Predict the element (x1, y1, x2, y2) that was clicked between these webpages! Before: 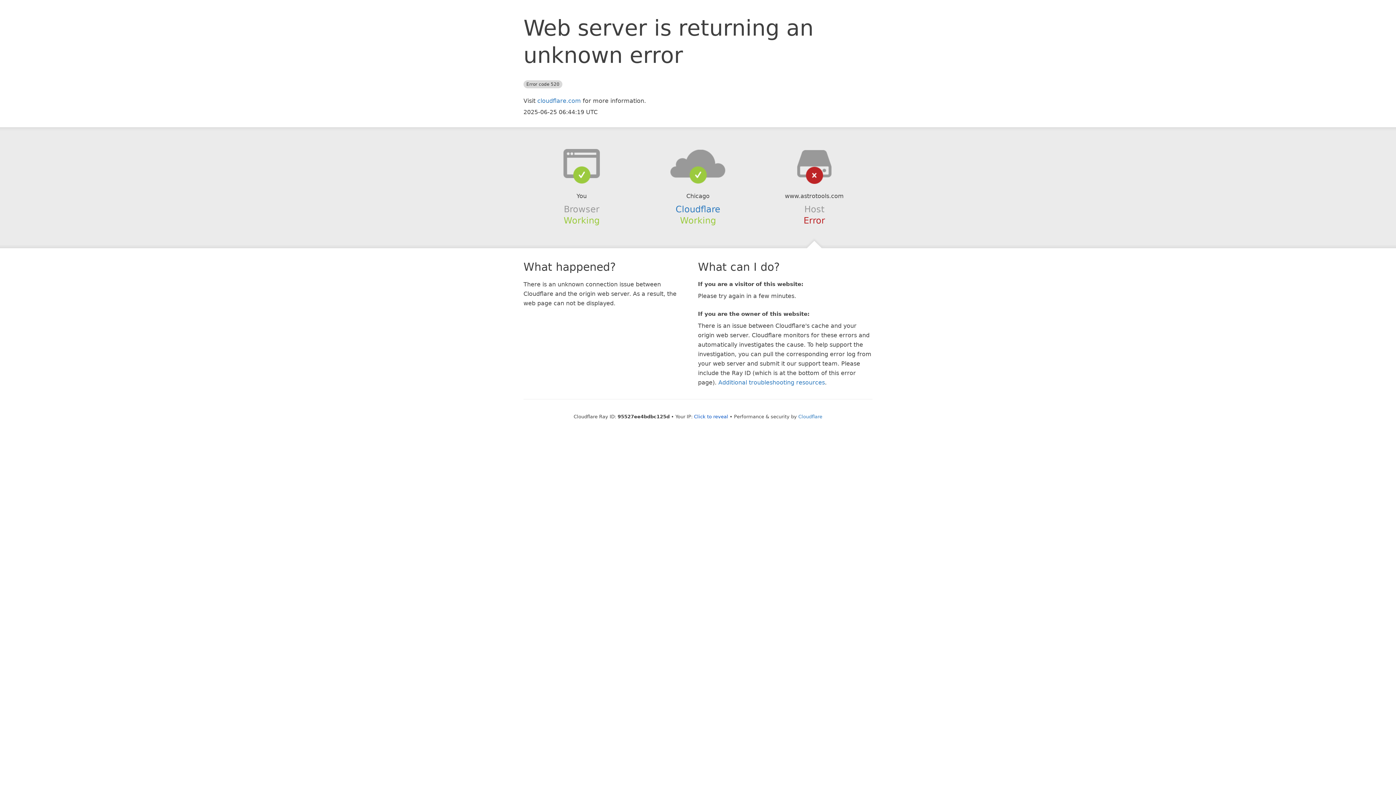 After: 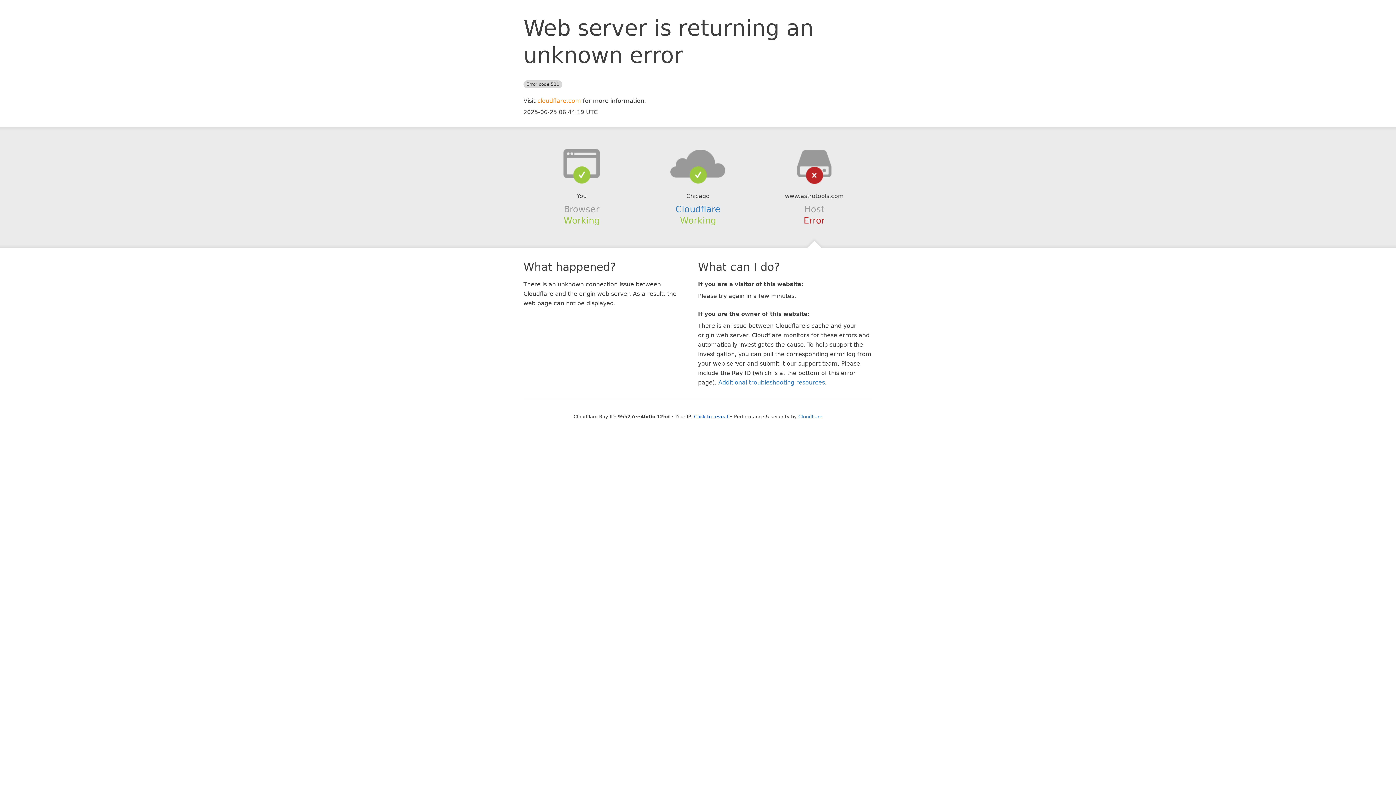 Action: label: cloudflare.com bbox: (537, 97, 581, 104)